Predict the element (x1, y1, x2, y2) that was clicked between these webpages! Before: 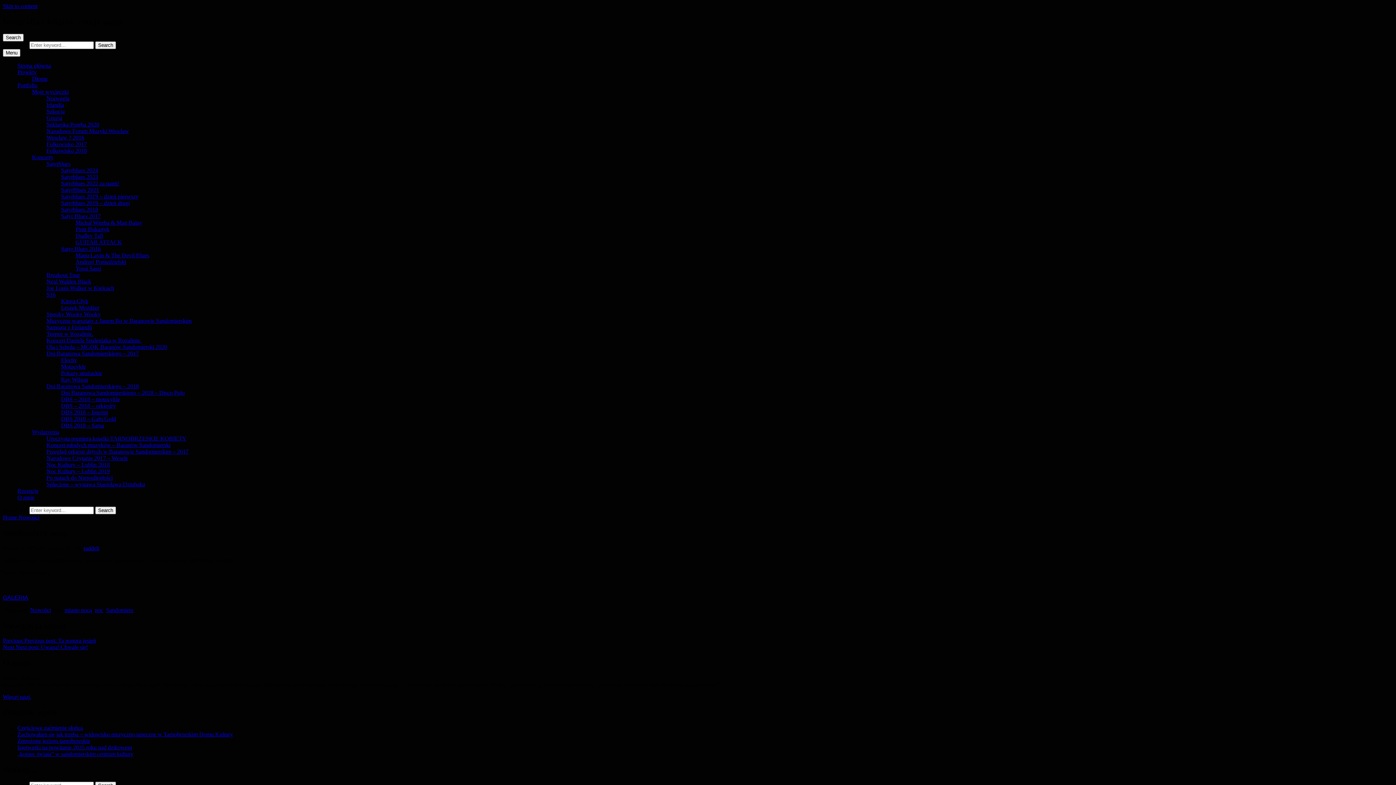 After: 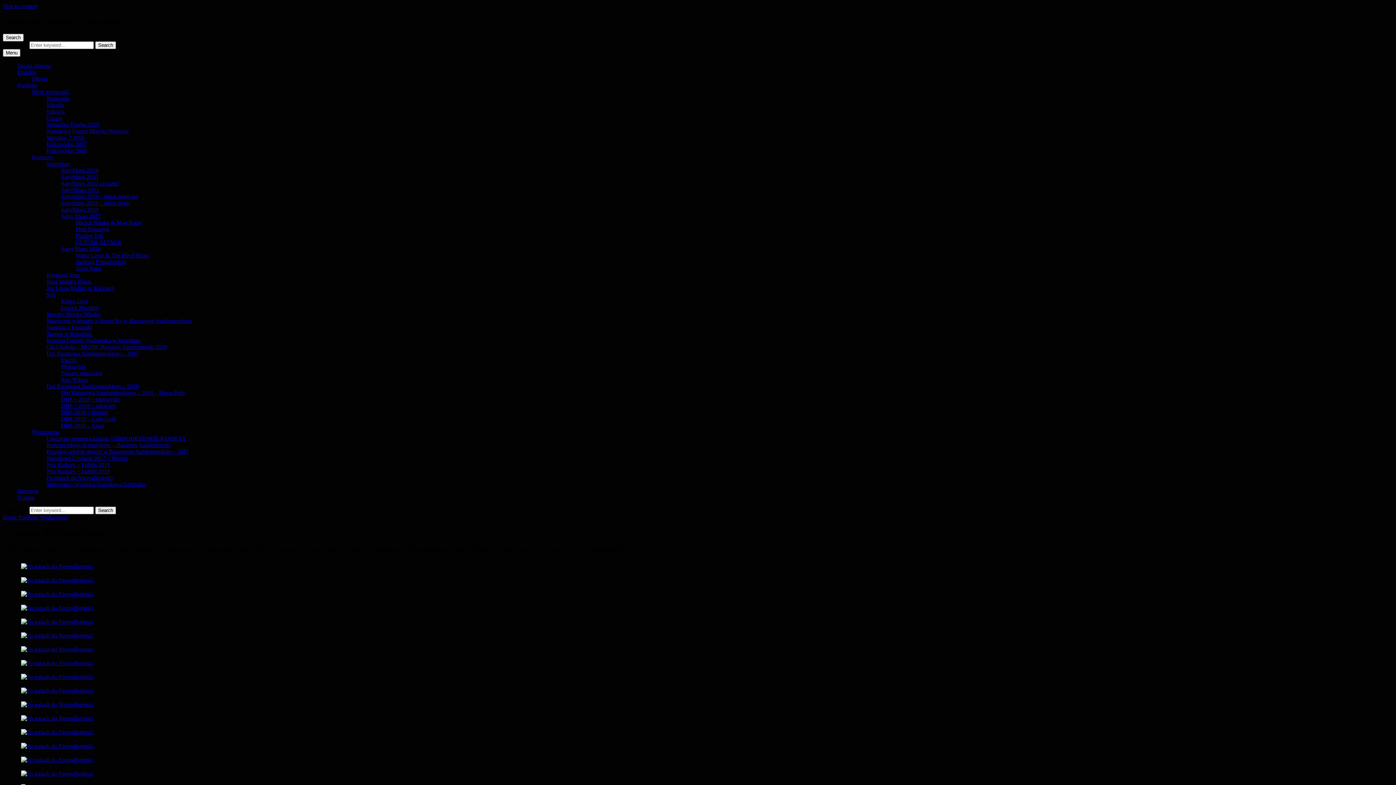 Action: label: Po nutach do Niepodległości bbox: (46, 474, 112, 481)